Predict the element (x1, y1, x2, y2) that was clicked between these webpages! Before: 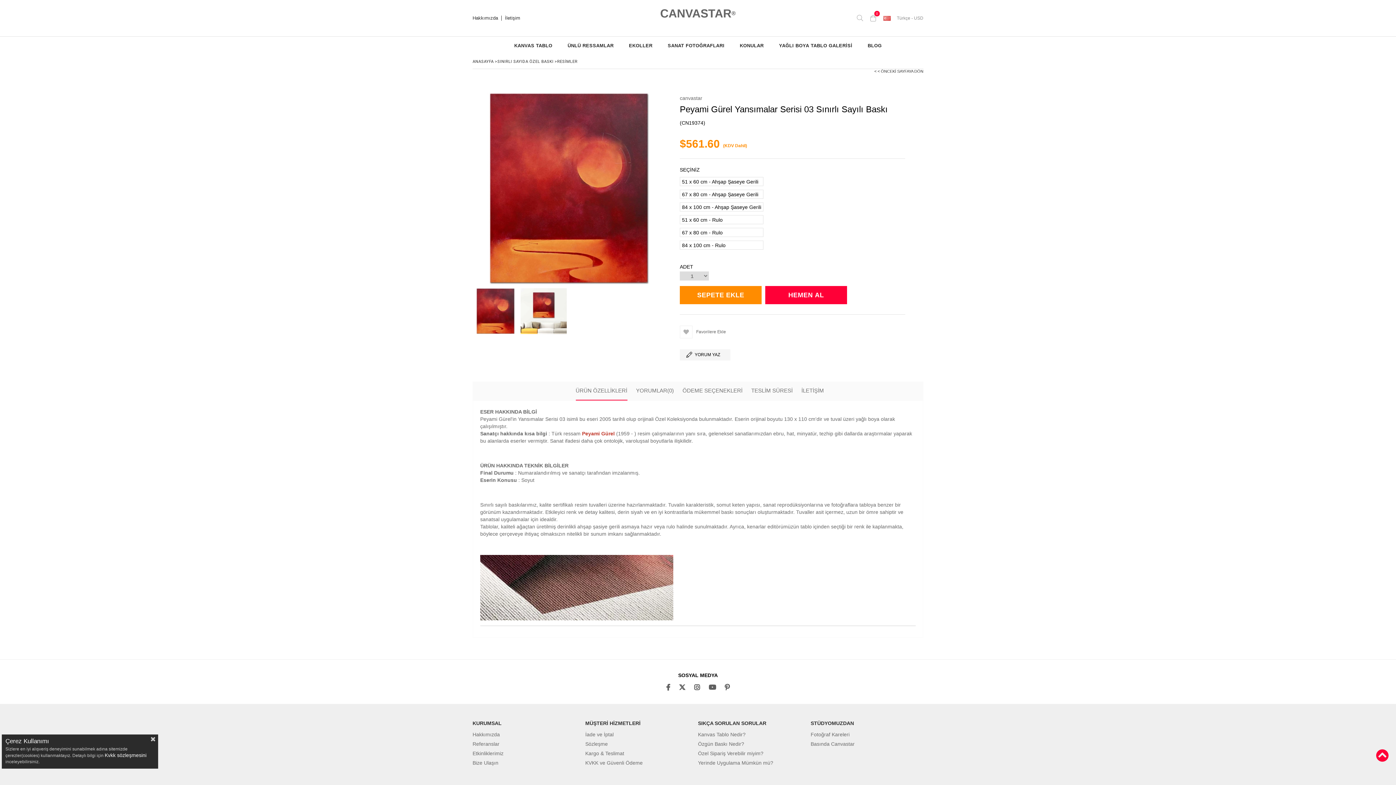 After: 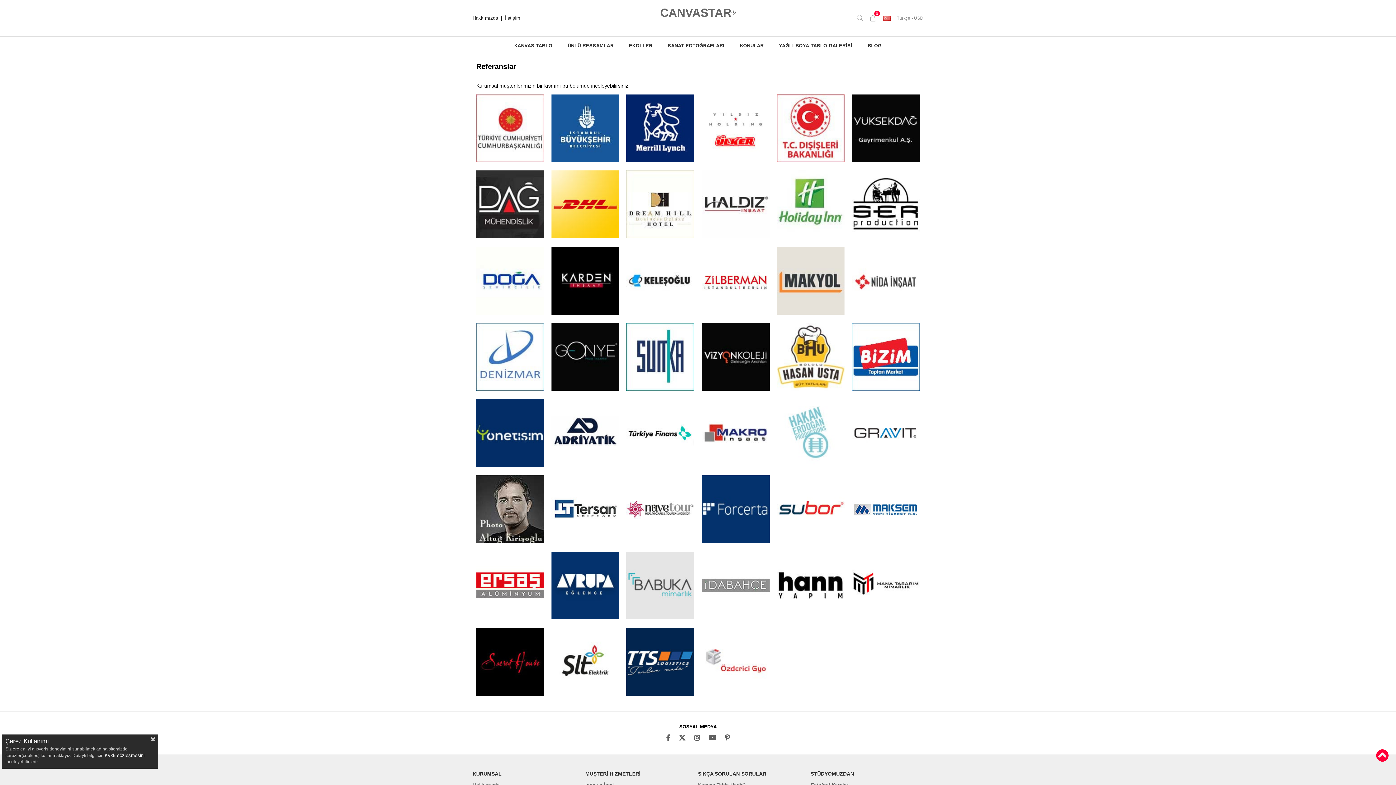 Action: bbox: (472, 741, 499, 747) label: Referanslar